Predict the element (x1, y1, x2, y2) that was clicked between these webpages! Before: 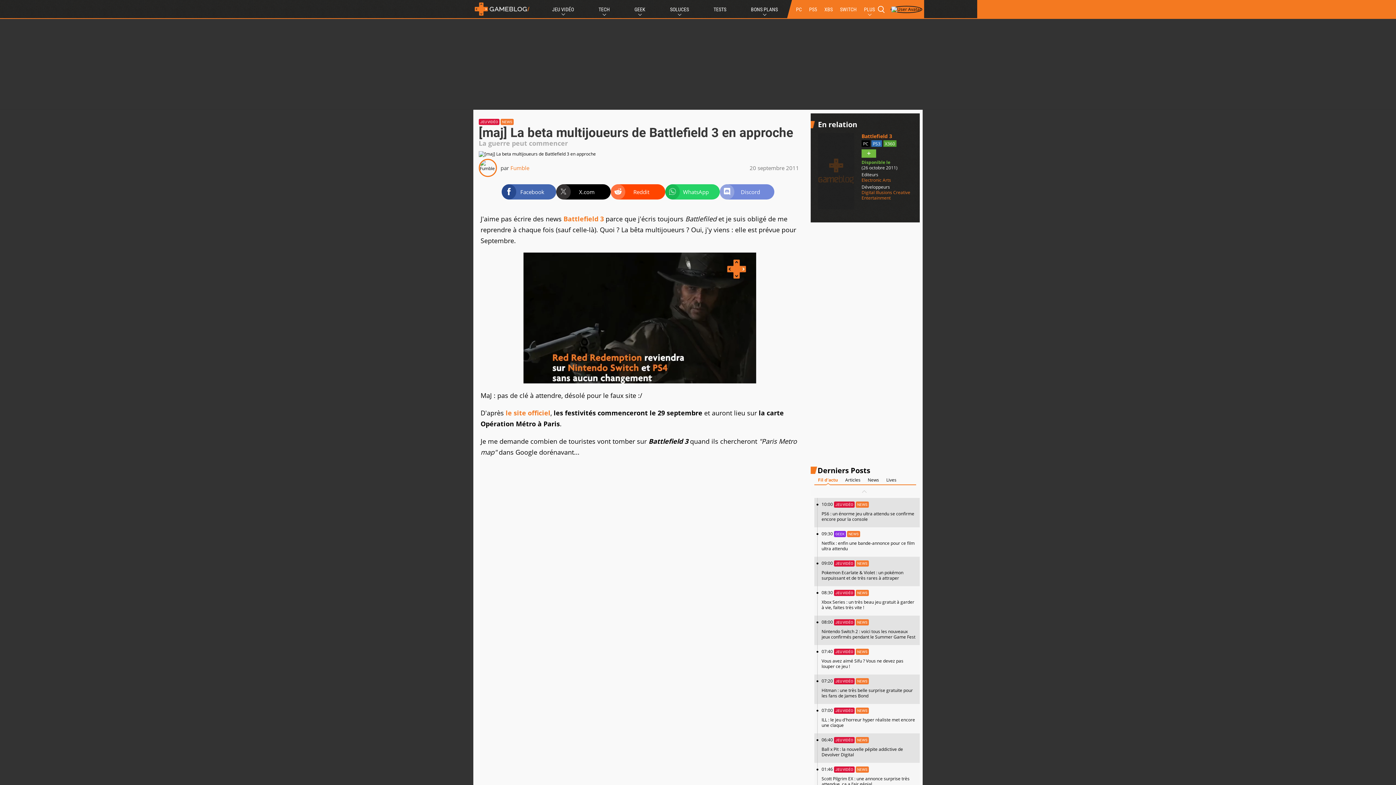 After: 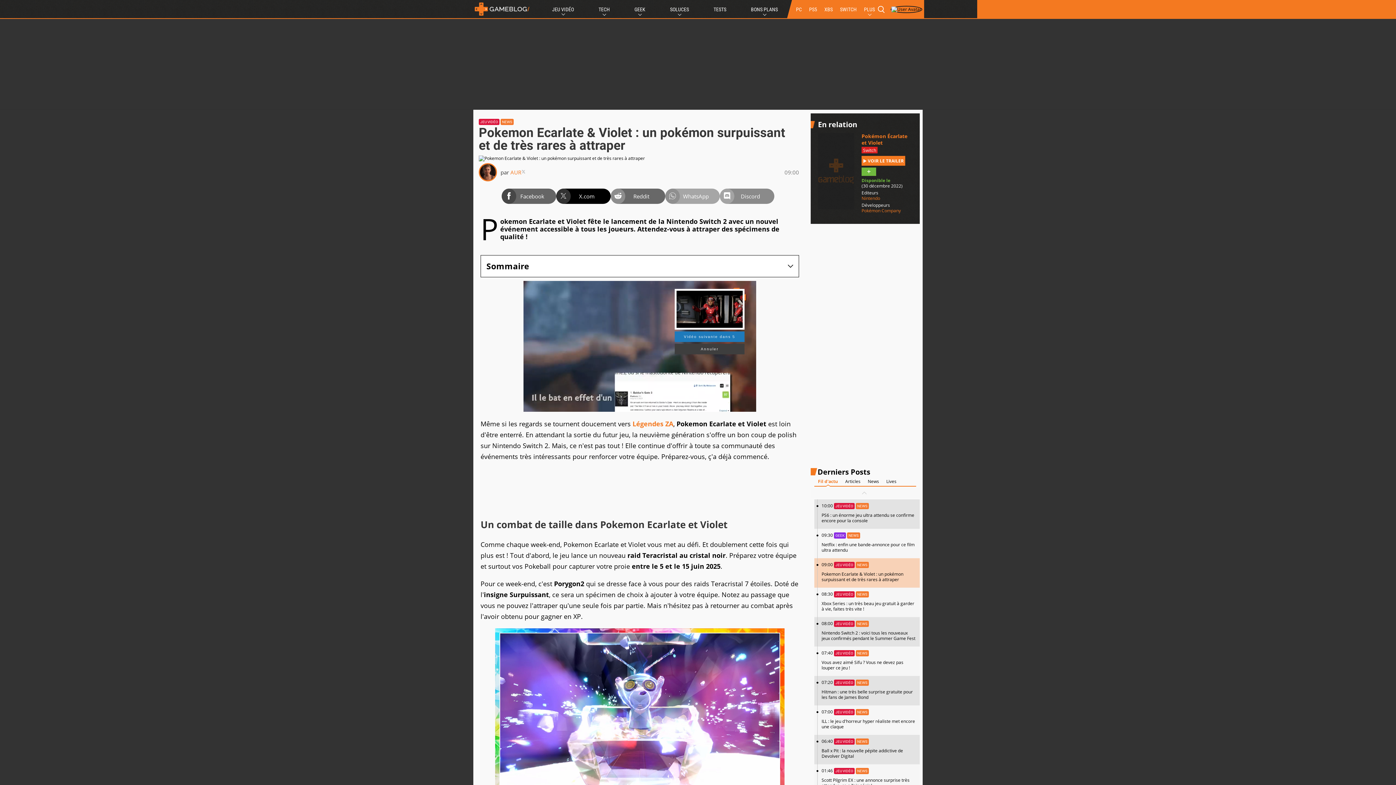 Action: label: 09:00 JEU VIDÉO NEWS

Pokemon Ecarlate & Violet : un pokémon surpuissant et de très rares à attraper bbox: (814, 557, 920, 586)